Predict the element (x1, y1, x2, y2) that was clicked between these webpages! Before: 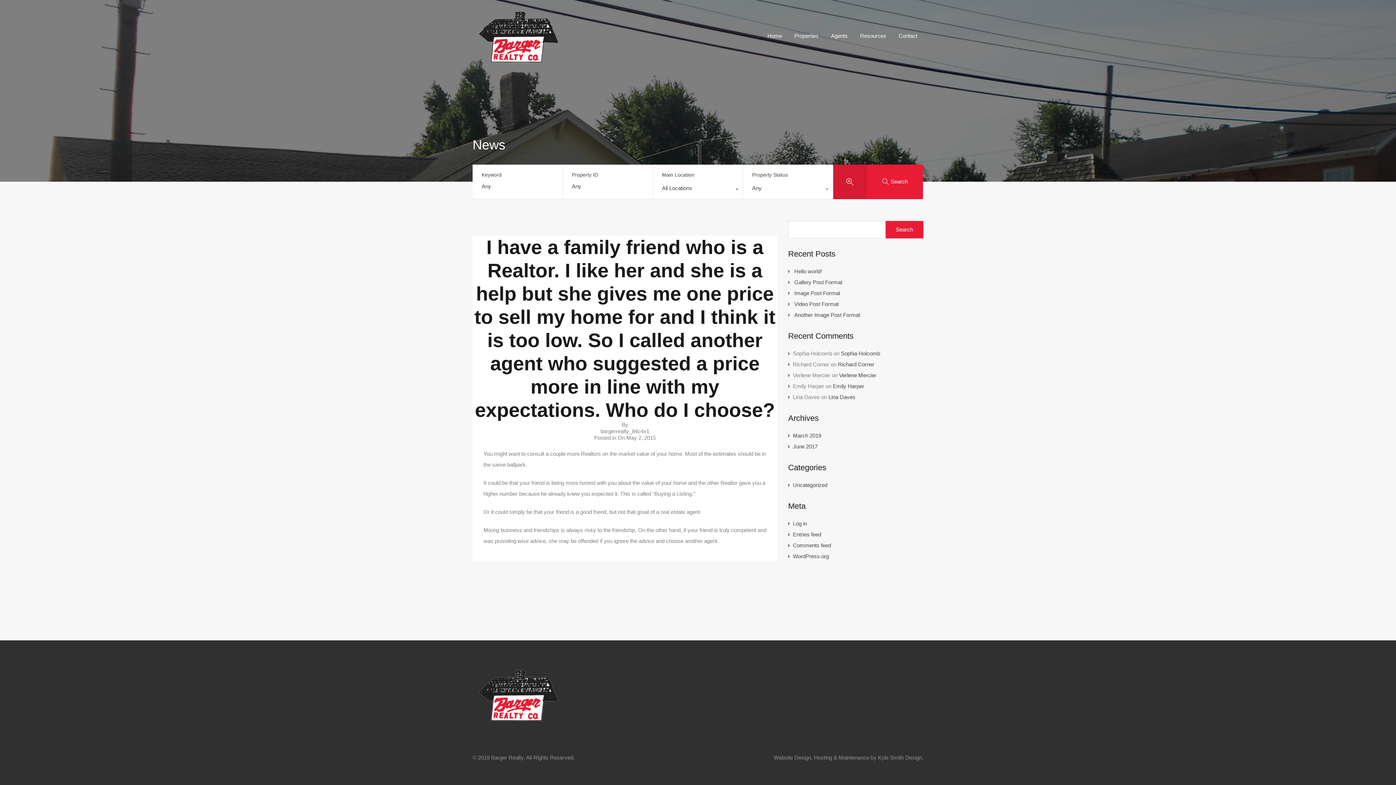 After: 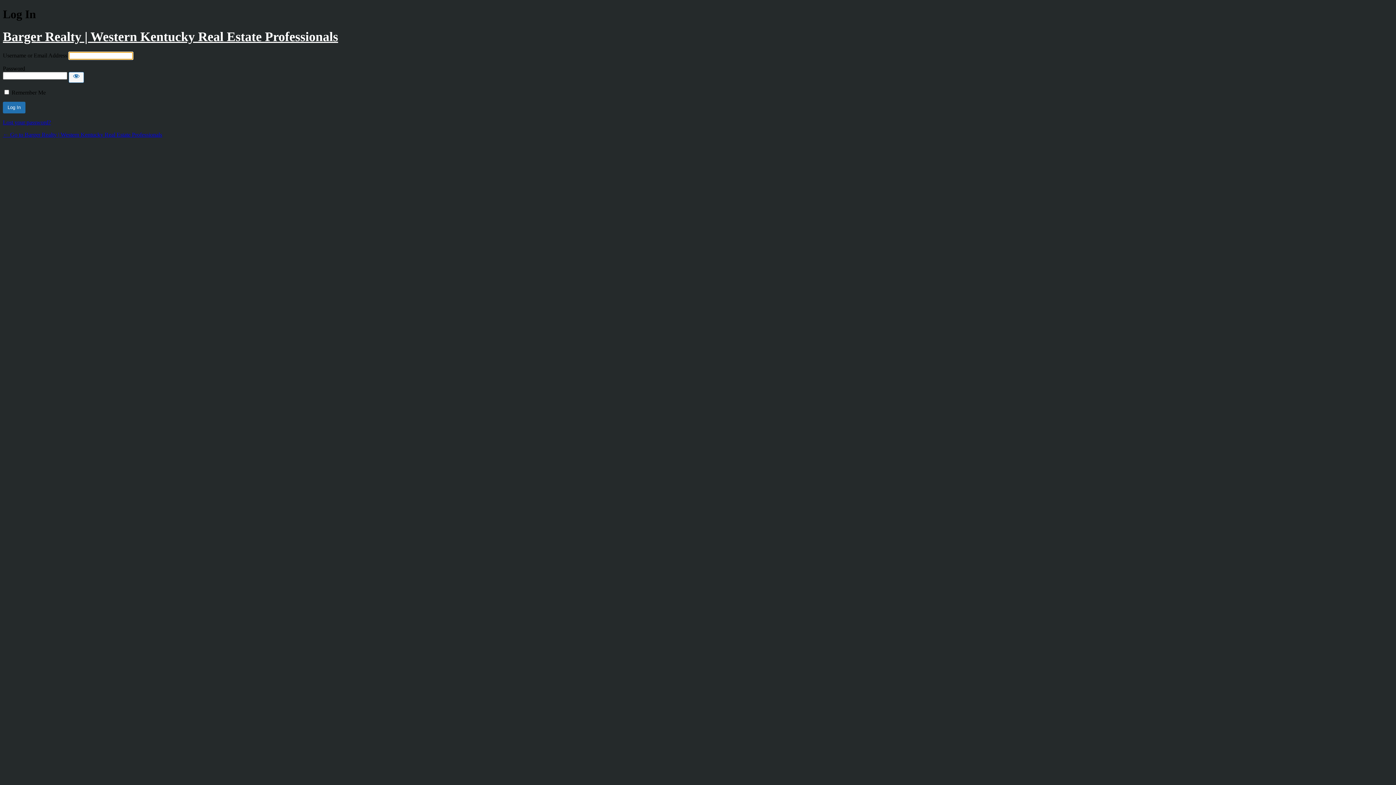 Action: label: Log in bbox: (793, 518, 807, 529)